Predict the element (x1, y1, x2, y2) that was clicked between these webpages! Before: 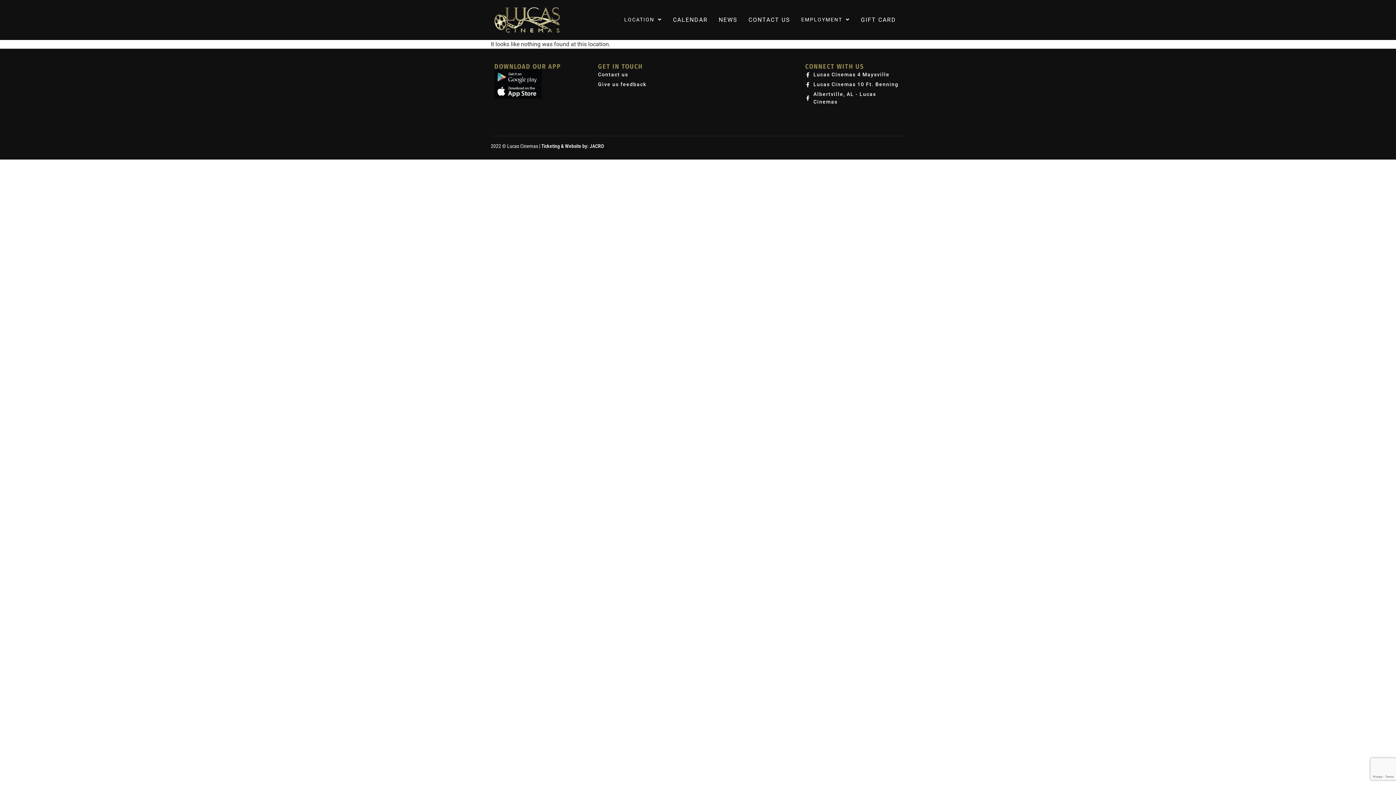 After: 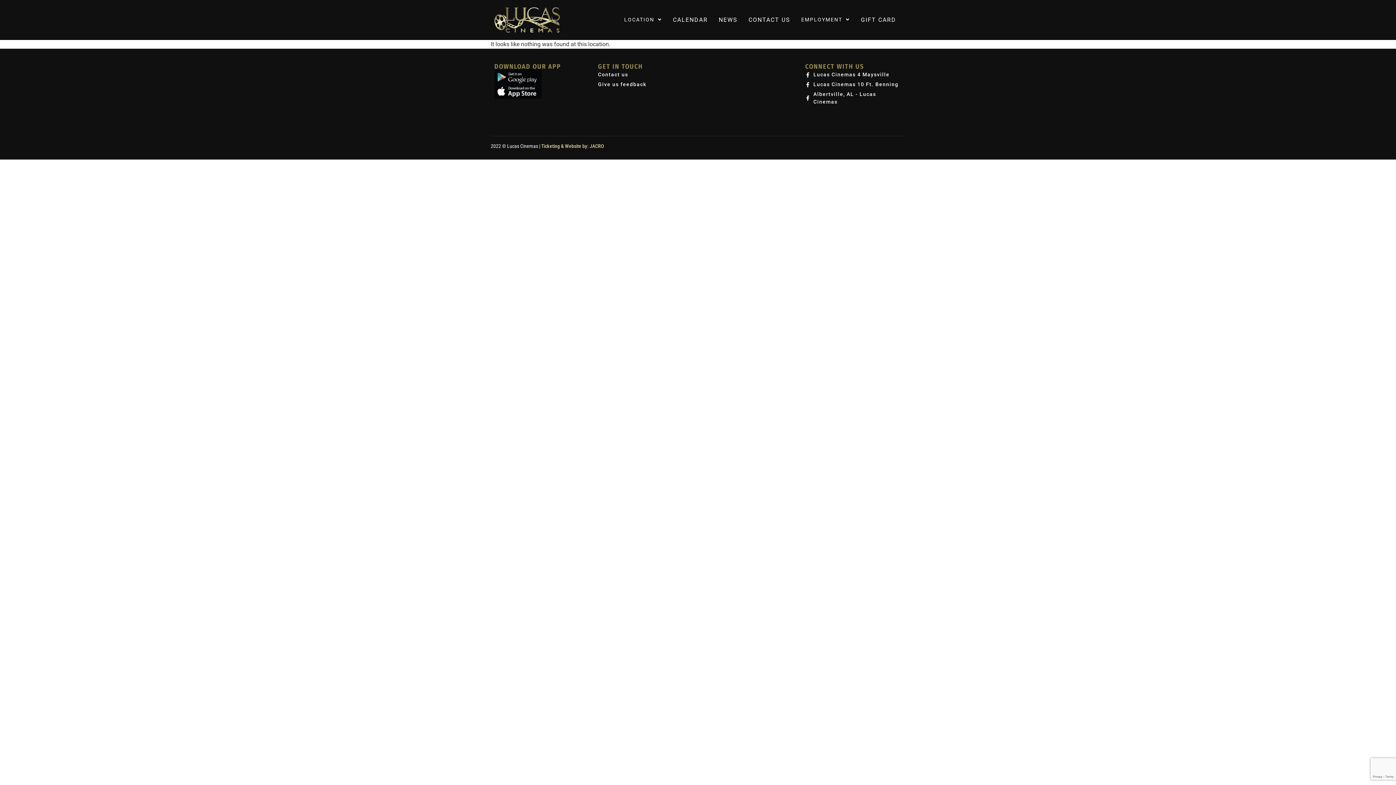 Action: label: Ticketing & Website by: JACRO bbox: (541, 143, 604, 149)